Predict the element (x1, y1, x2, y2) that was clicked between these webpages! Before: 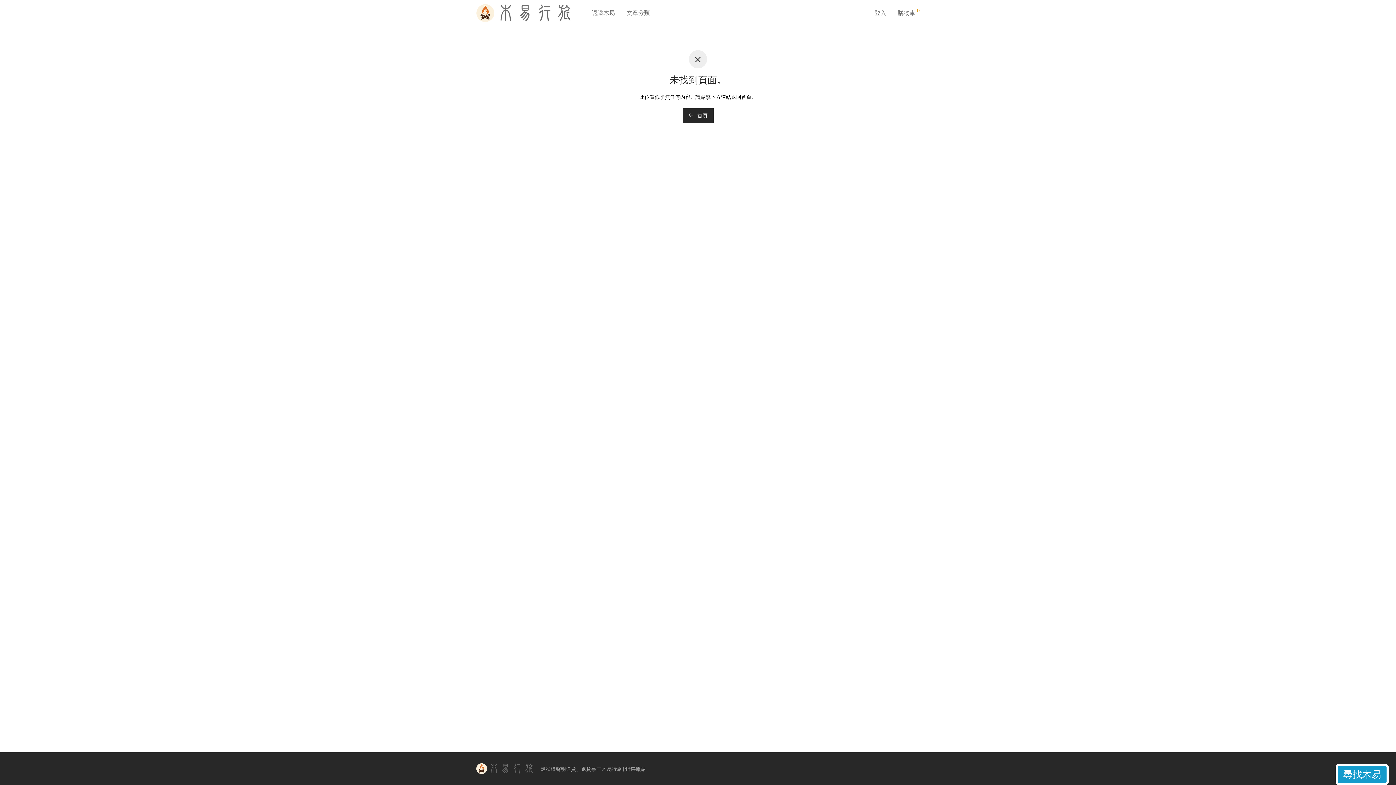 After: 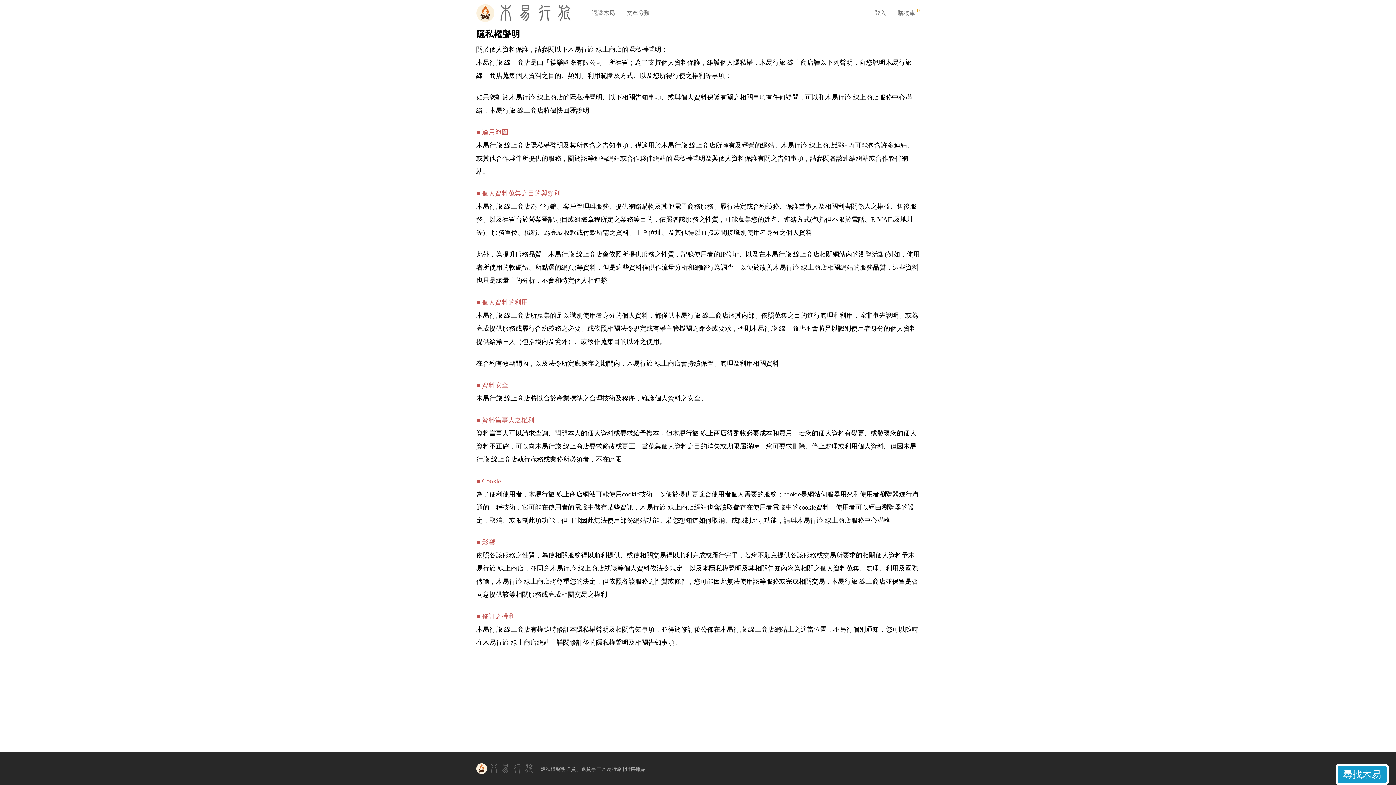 Action: label: 隱私權聲明 bbox: (540, 764, 566, 774)